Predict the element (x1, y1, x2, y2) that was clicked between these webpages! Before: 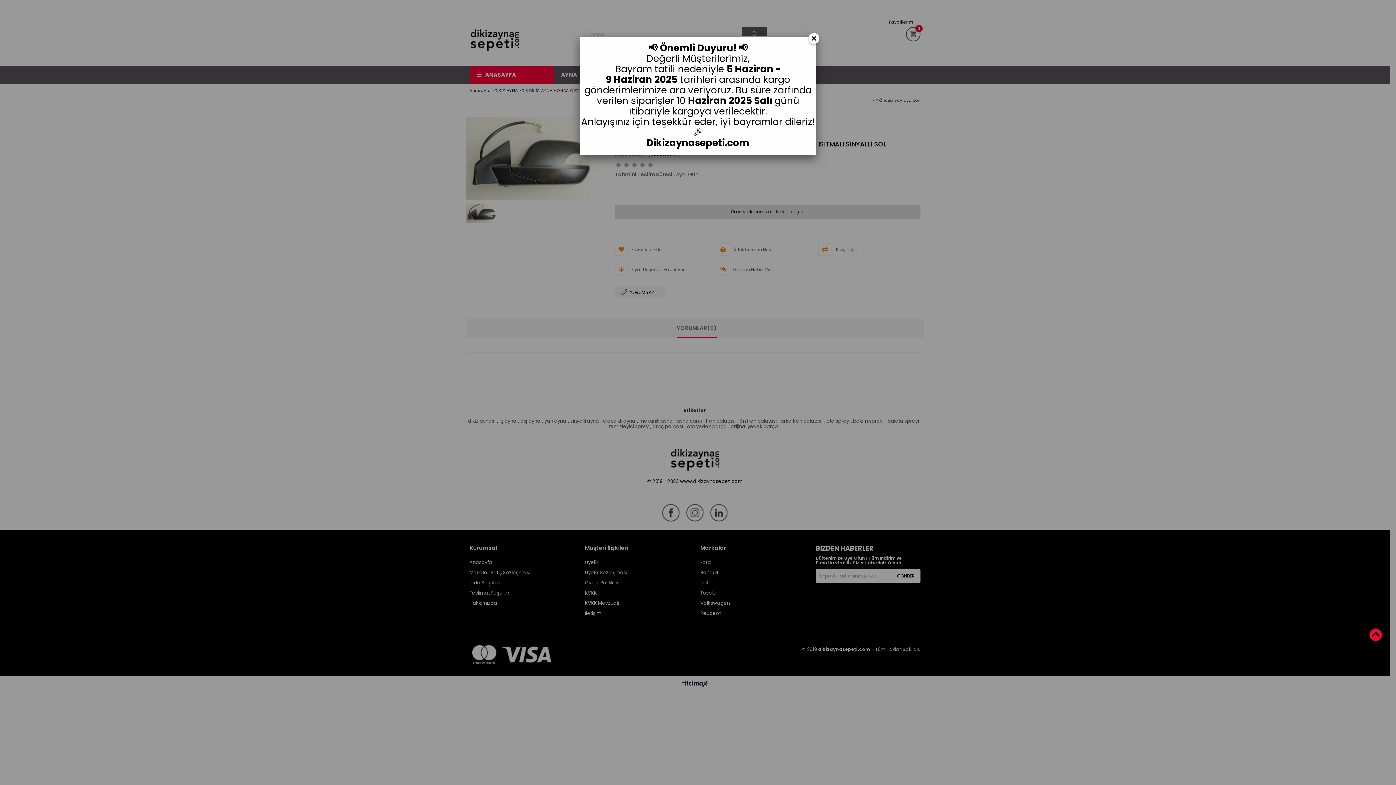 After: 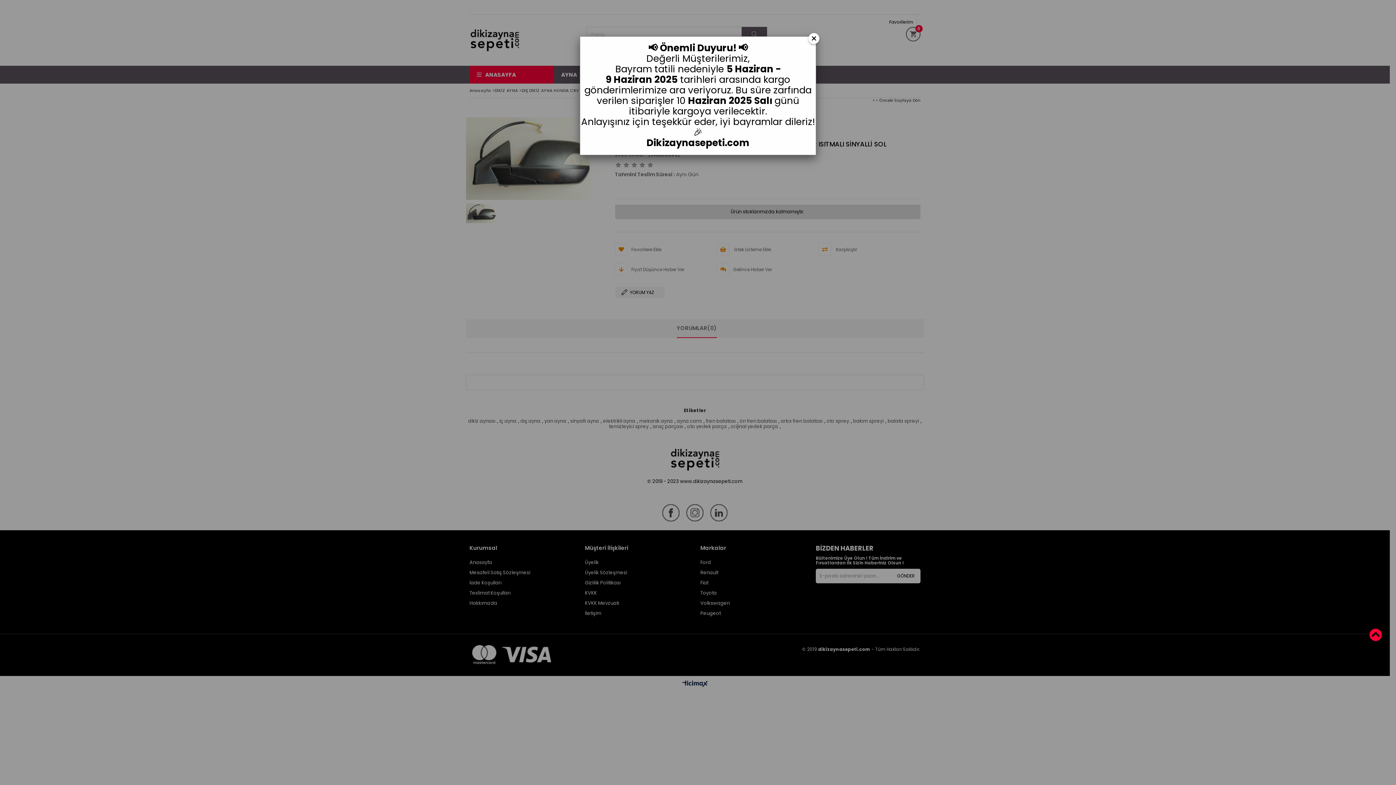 Action: bbox: (1369, 628, 1382, 642)